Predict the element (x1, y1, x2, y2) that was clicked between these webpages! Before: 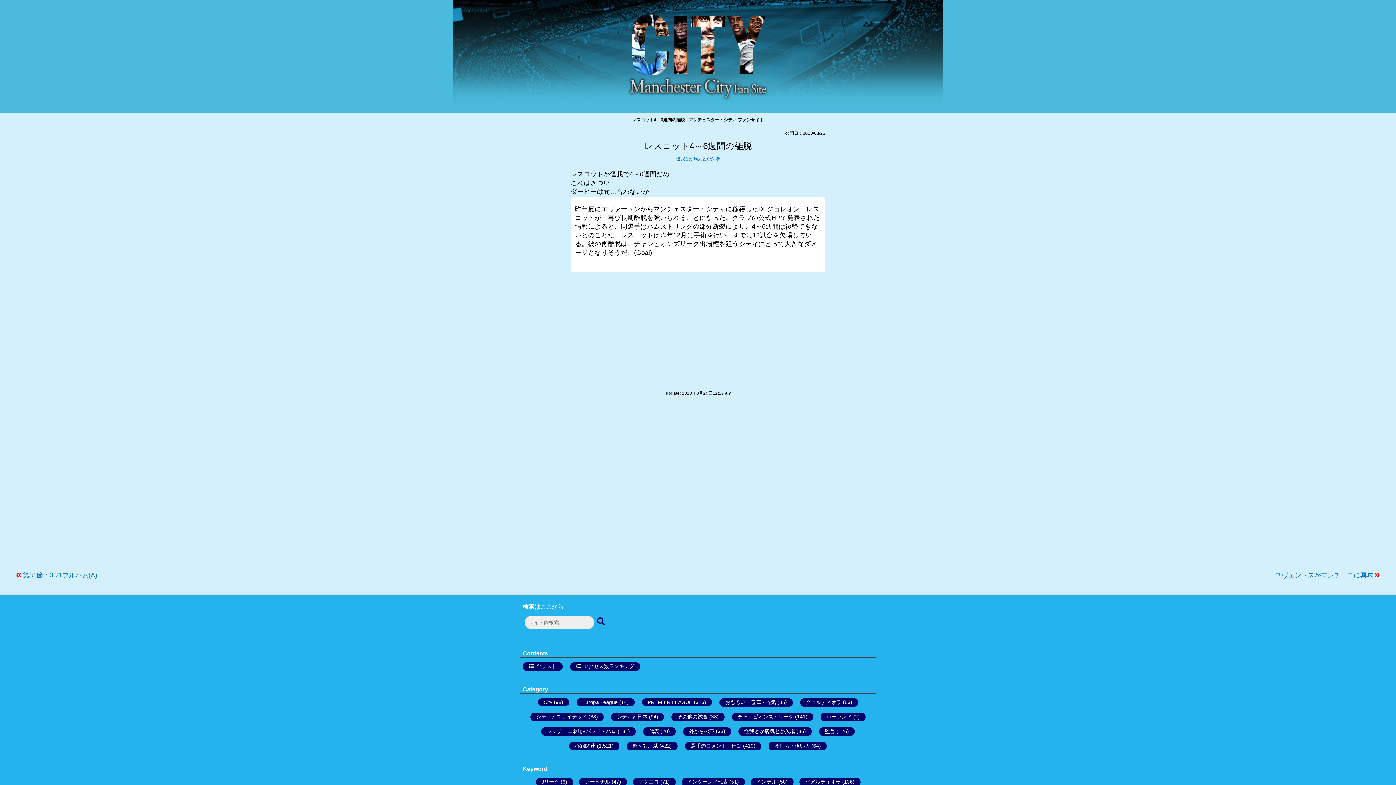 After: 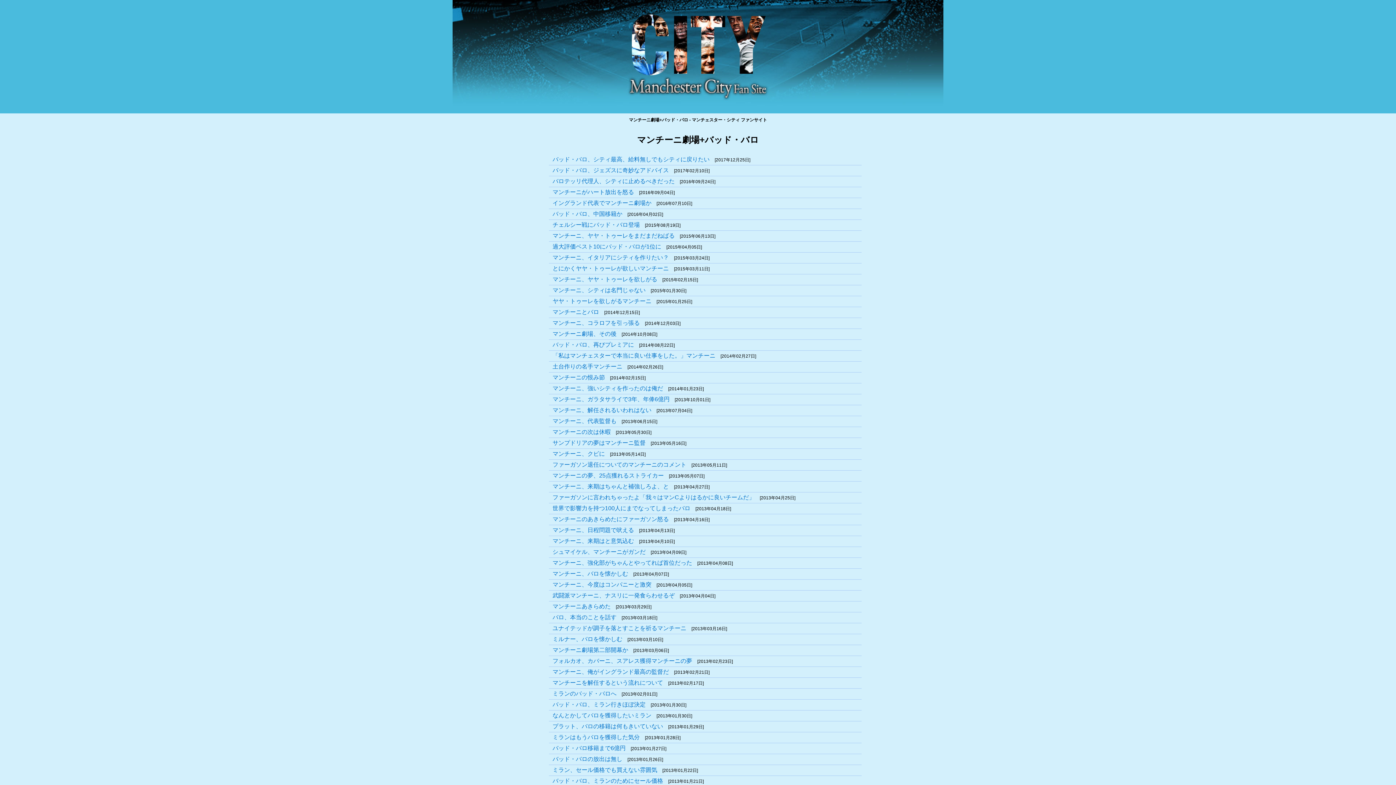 Action: bbox: (547, 728, 616, 734) label: マンチーニ劇場+バッド・バロ